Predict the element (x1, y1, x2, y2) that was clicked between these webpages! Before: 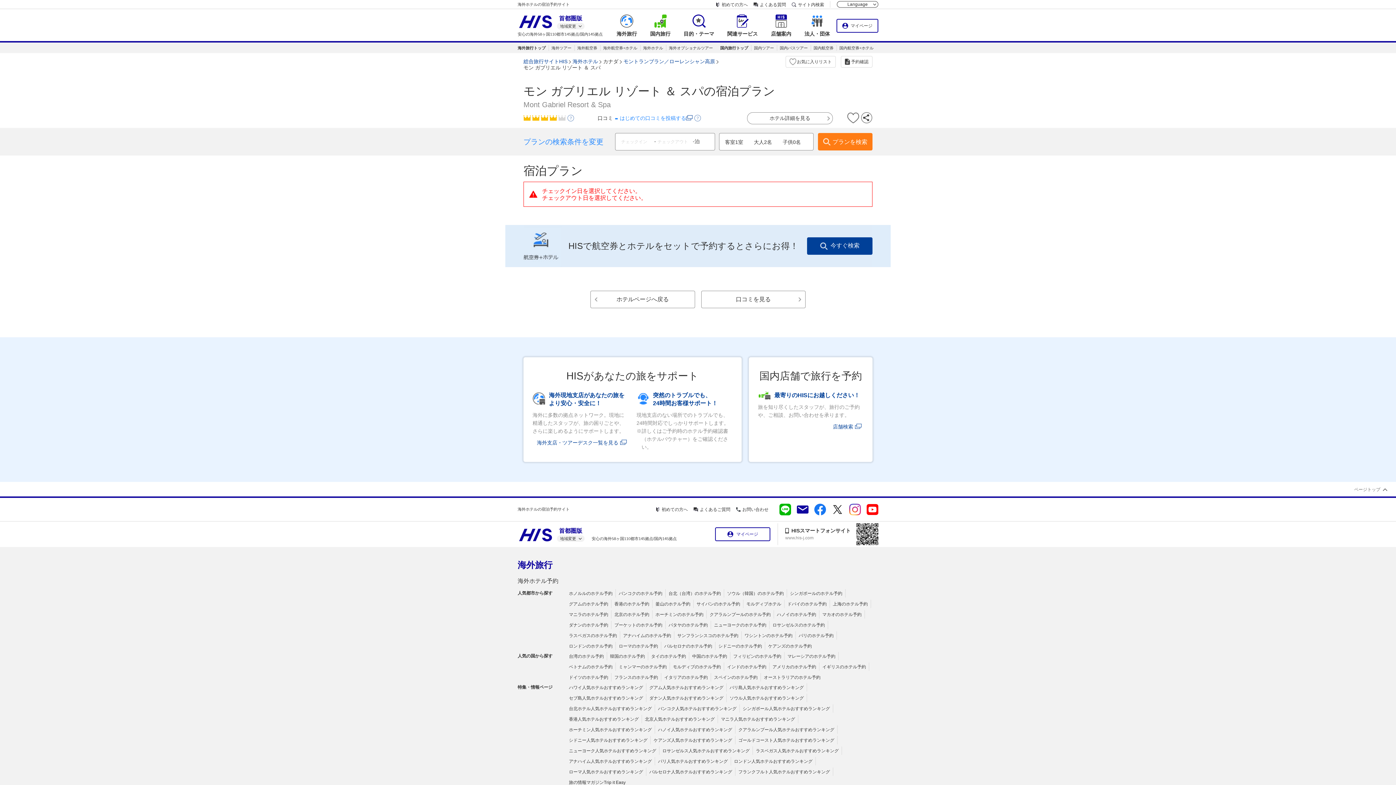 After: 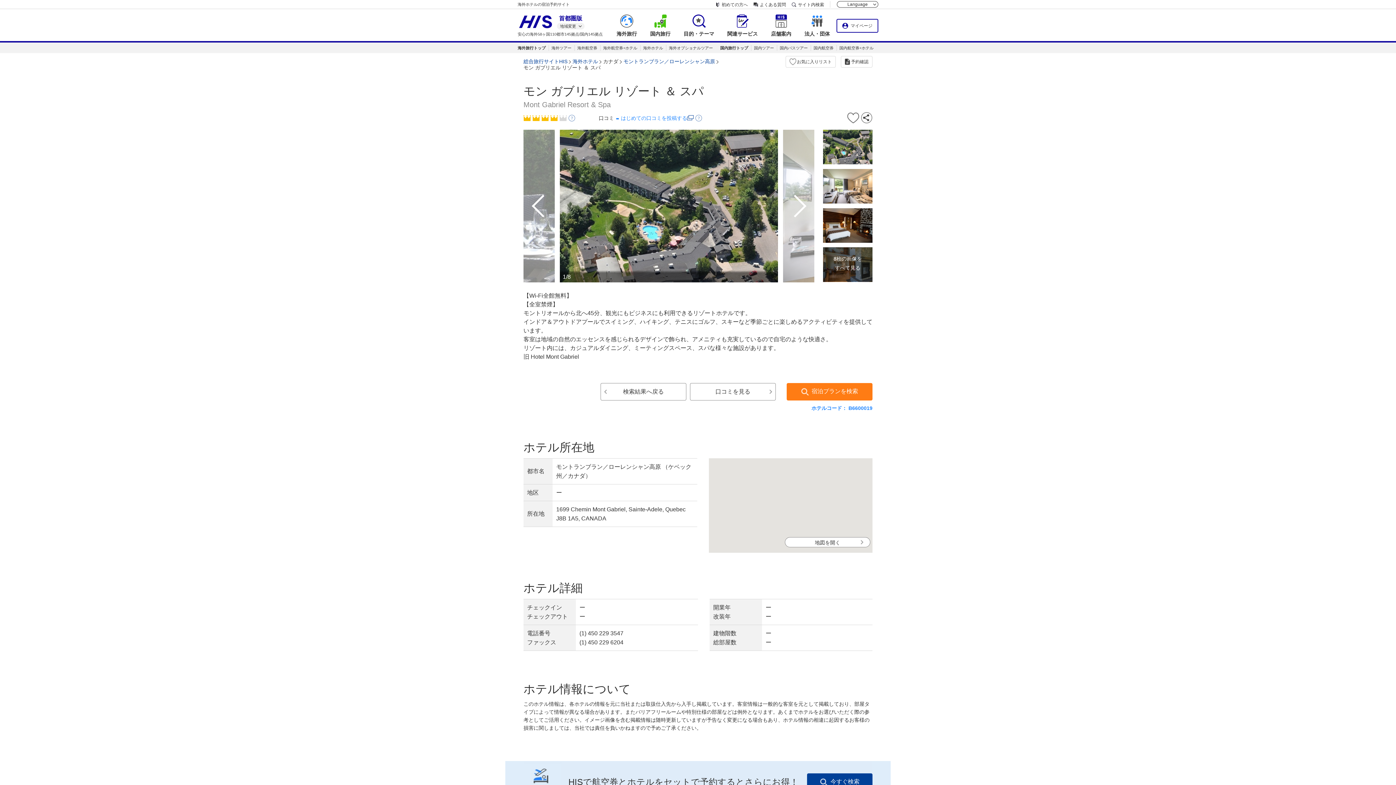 Action: bbox: (747, 112, 833, 124) label: ホテル詳細を見る